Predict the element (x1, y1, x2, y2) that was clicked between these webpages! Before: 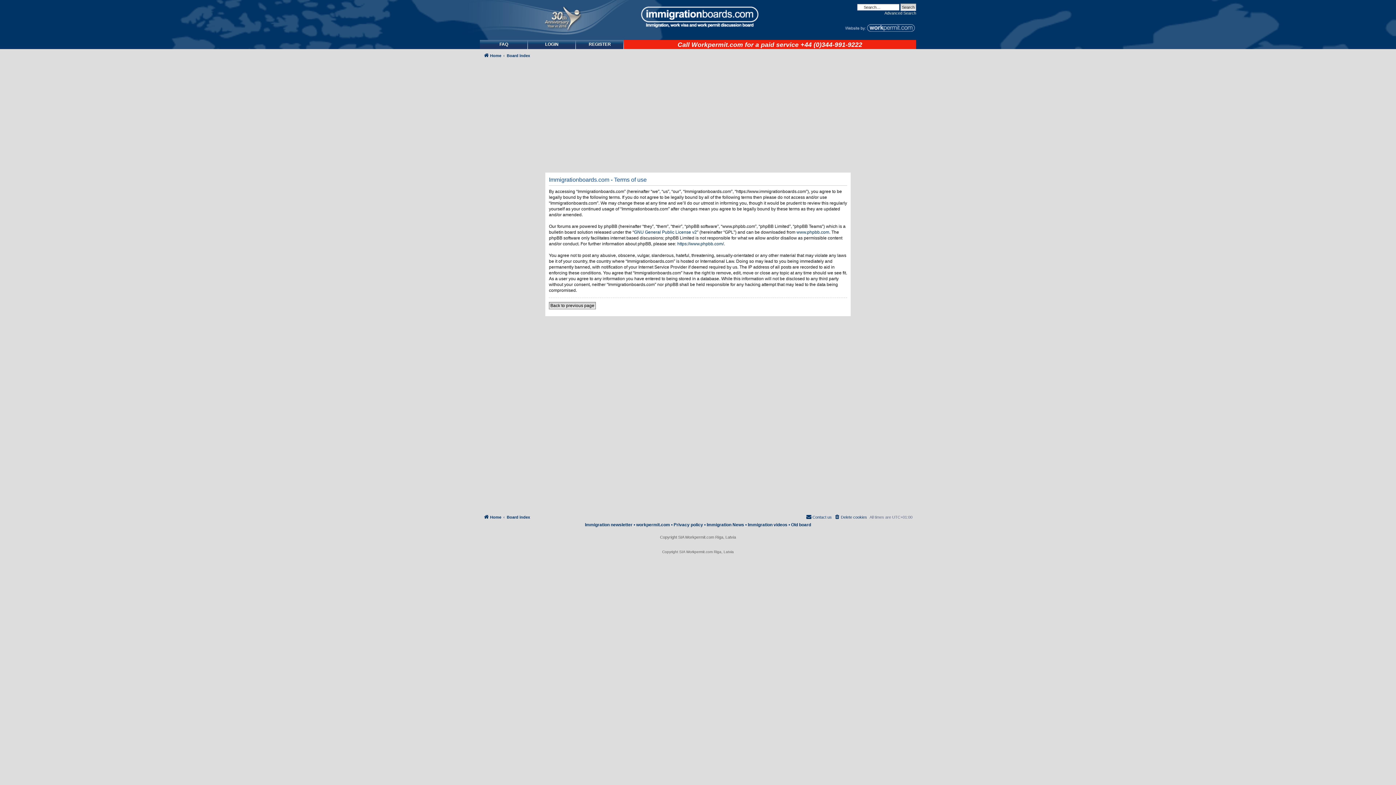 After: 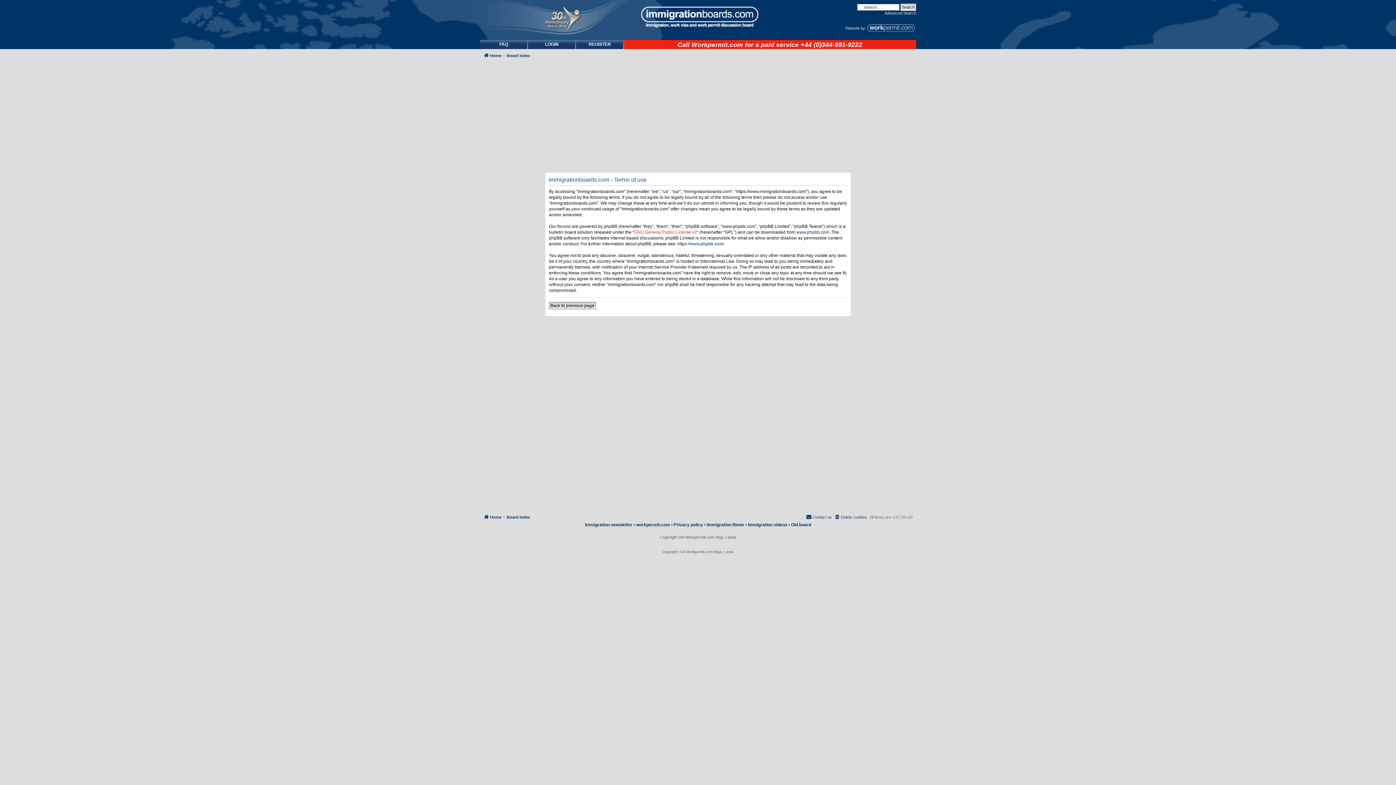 Action: bbox: (634, 229, 697, 235) label: GNU General Public License v2